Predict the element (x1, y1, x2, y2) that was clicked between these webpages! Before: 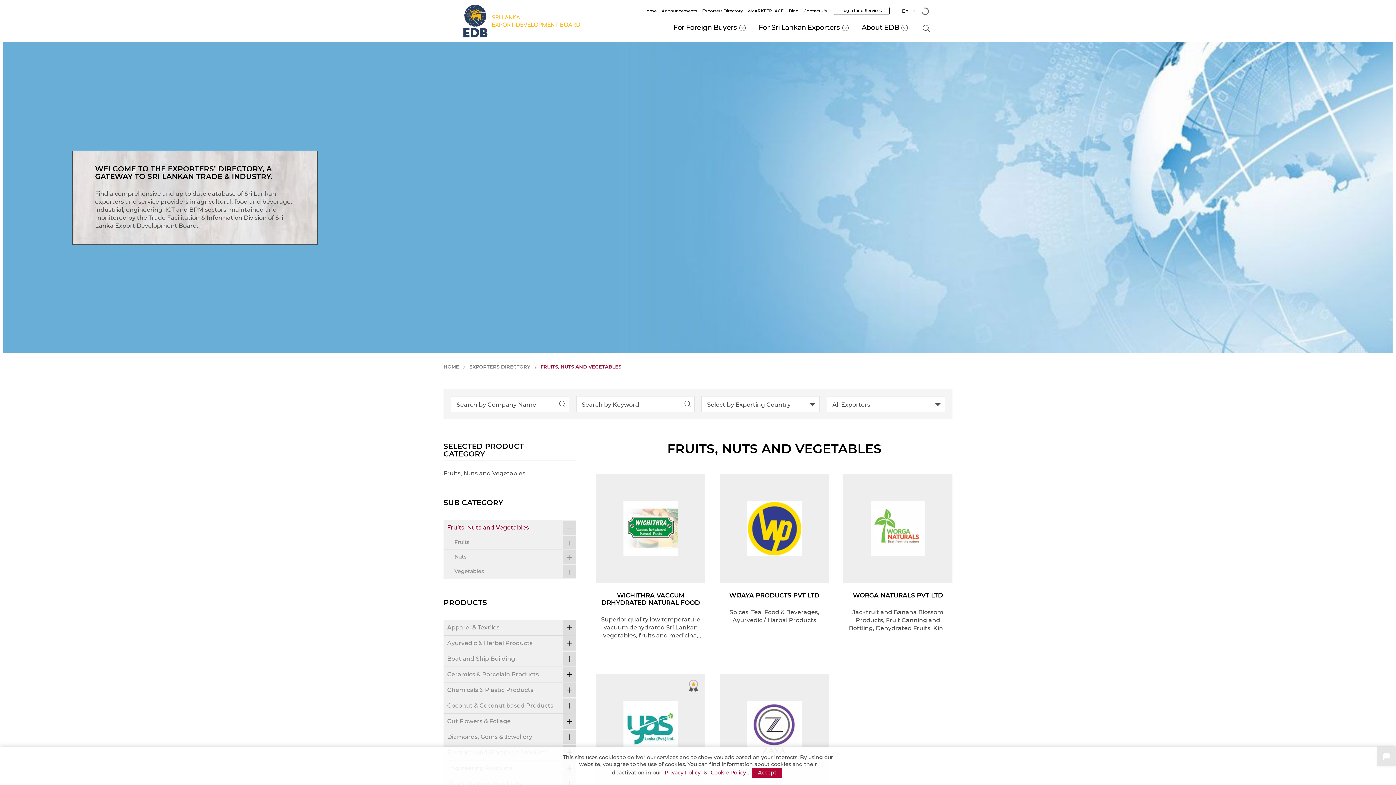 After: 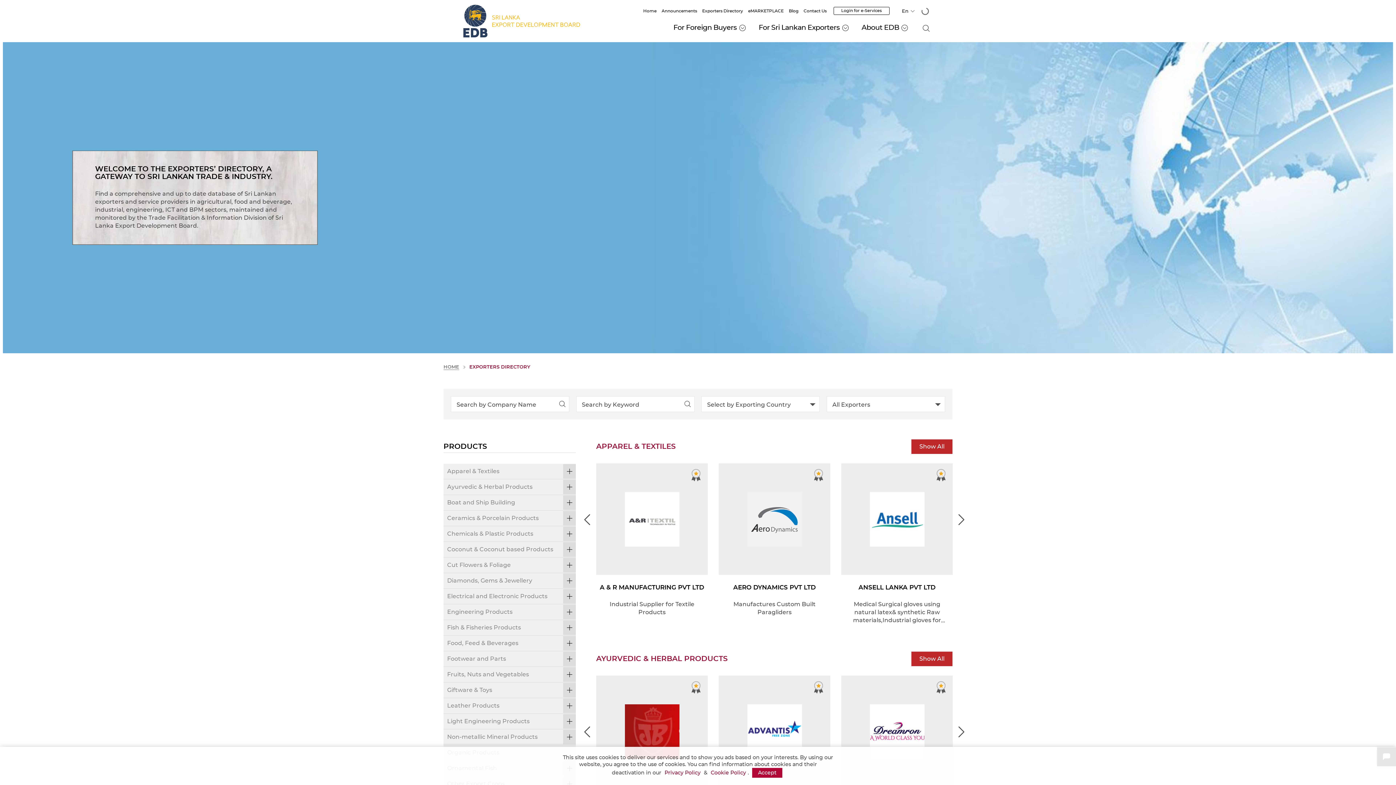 Action: label: Exporters Directory bbox: (702, 9, 743, 13)